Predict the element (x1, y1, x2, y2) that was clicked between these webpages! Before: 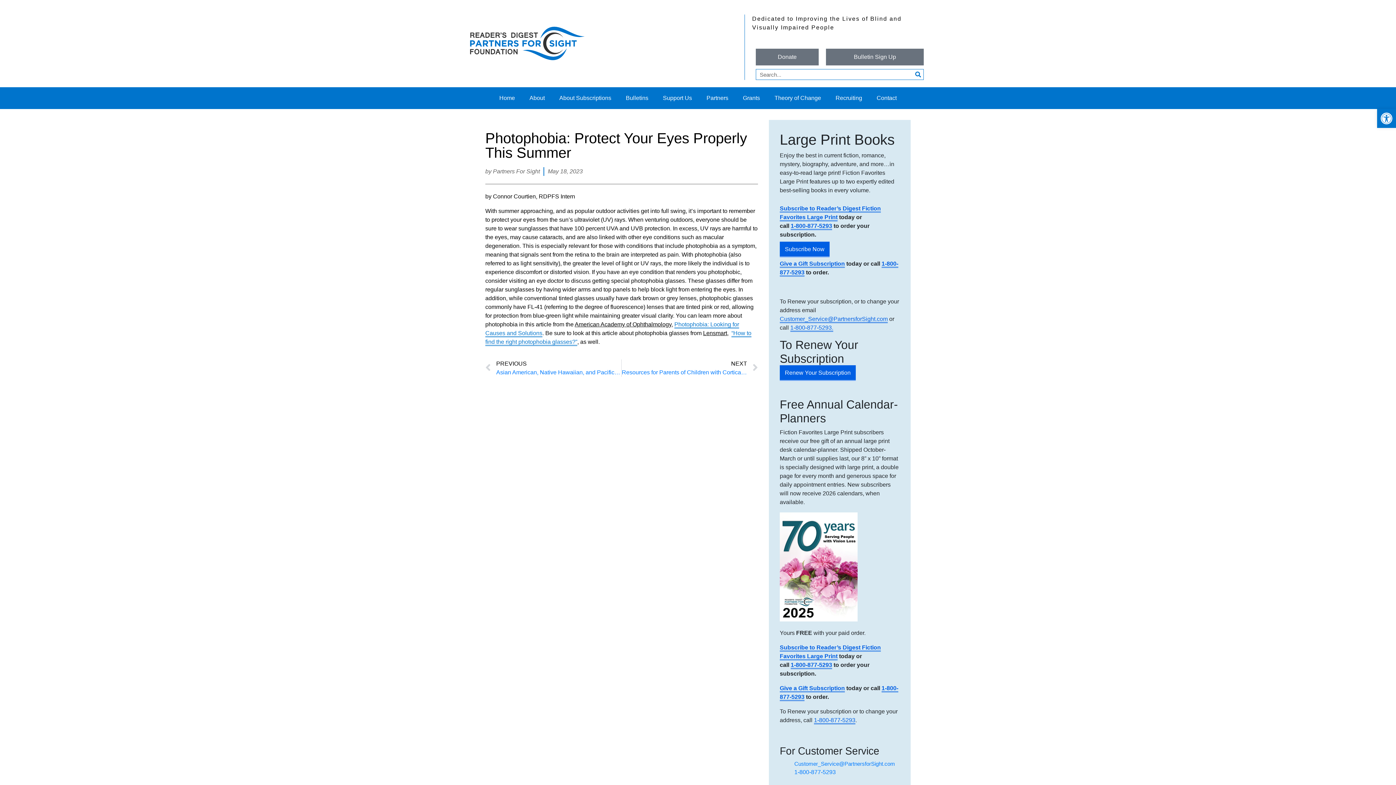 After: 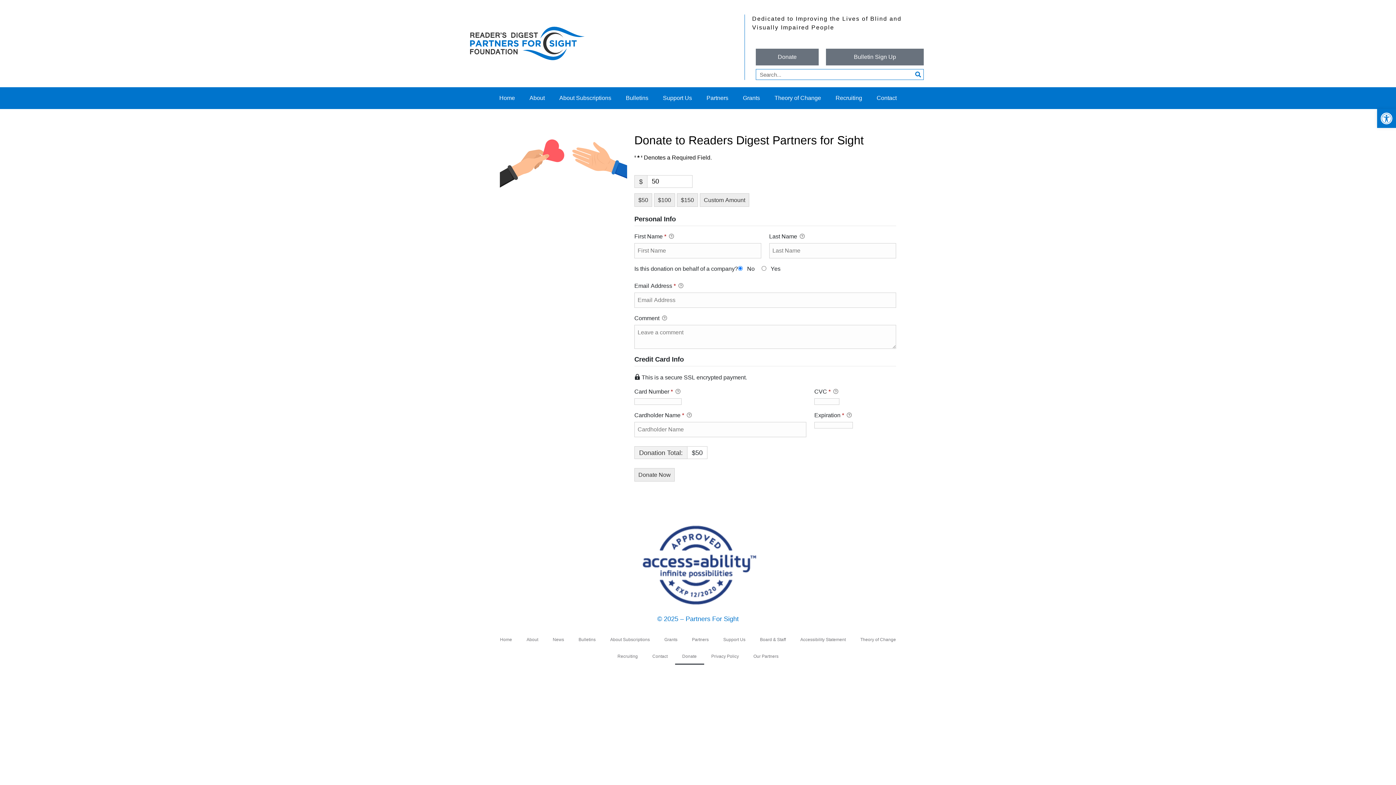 Action: bbox: (756, 48, 818, 65) label: Donate